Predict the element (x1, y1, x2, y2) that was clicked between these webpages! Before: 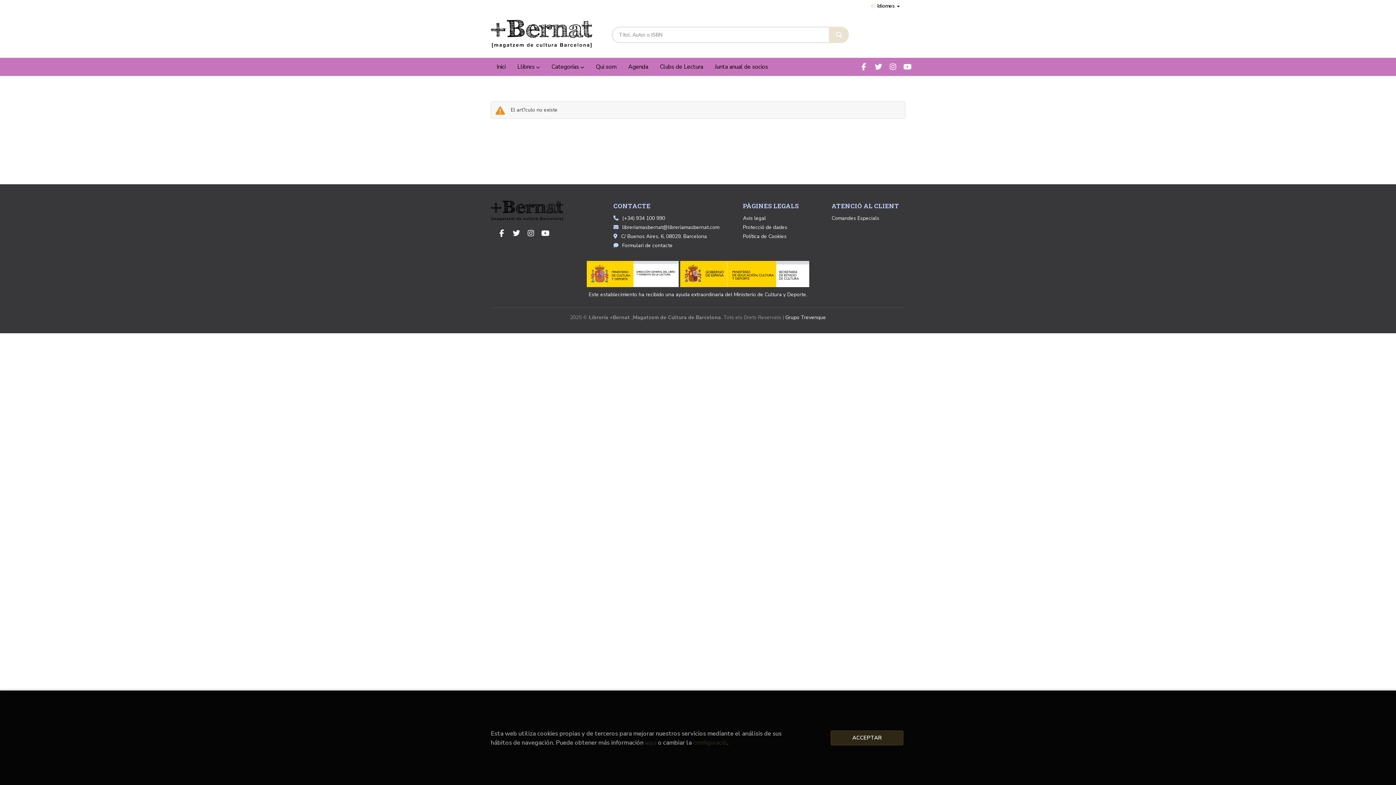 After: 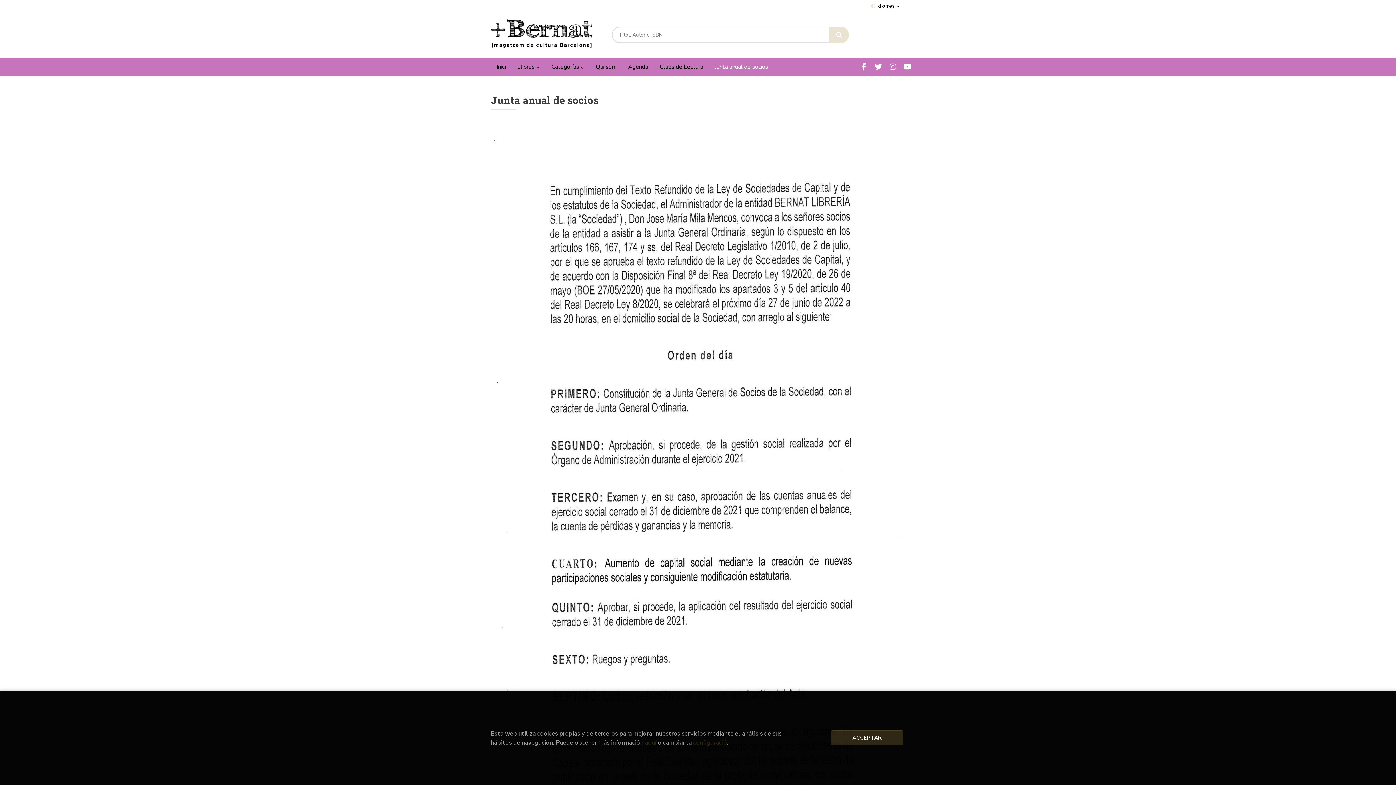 Action: bbox: (709, 57, 774, 76) label: Junta anual de socios